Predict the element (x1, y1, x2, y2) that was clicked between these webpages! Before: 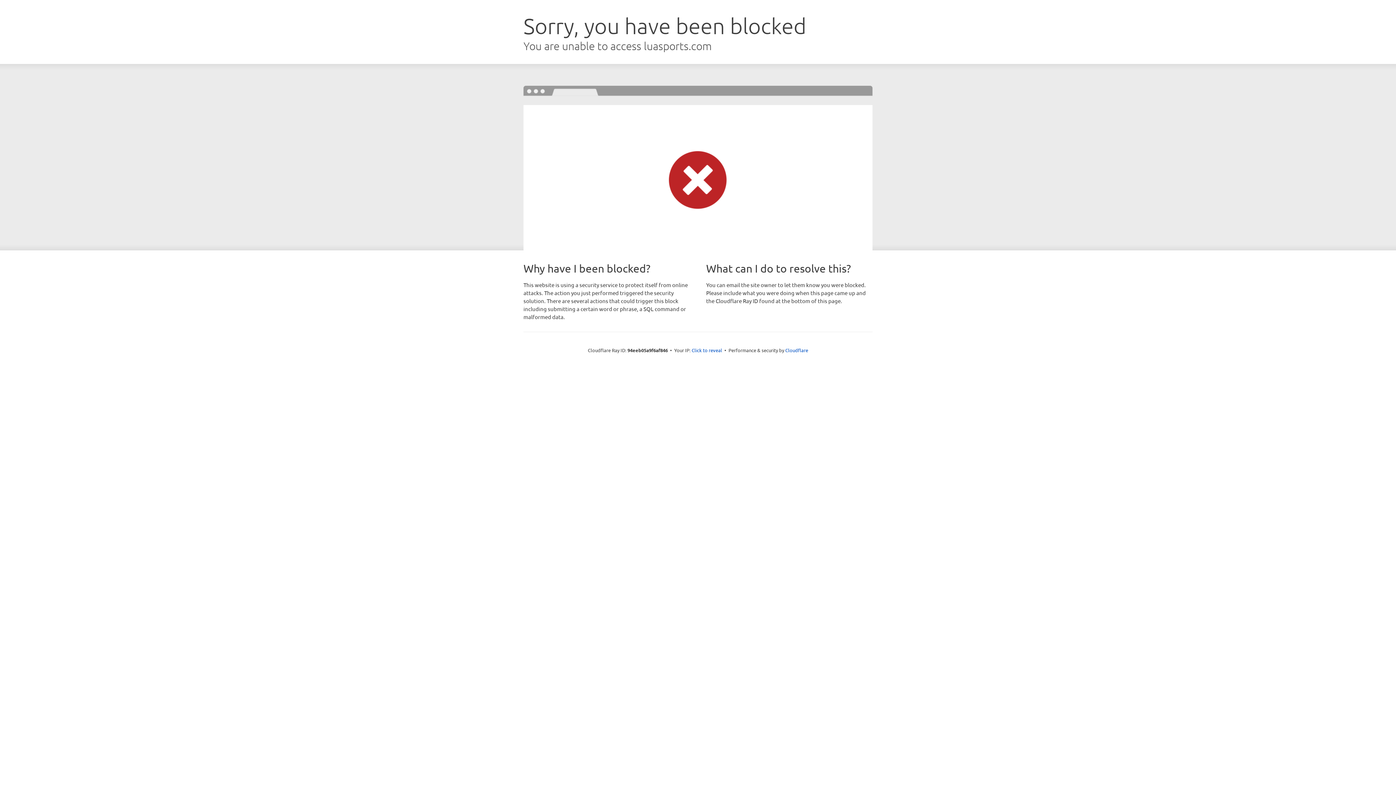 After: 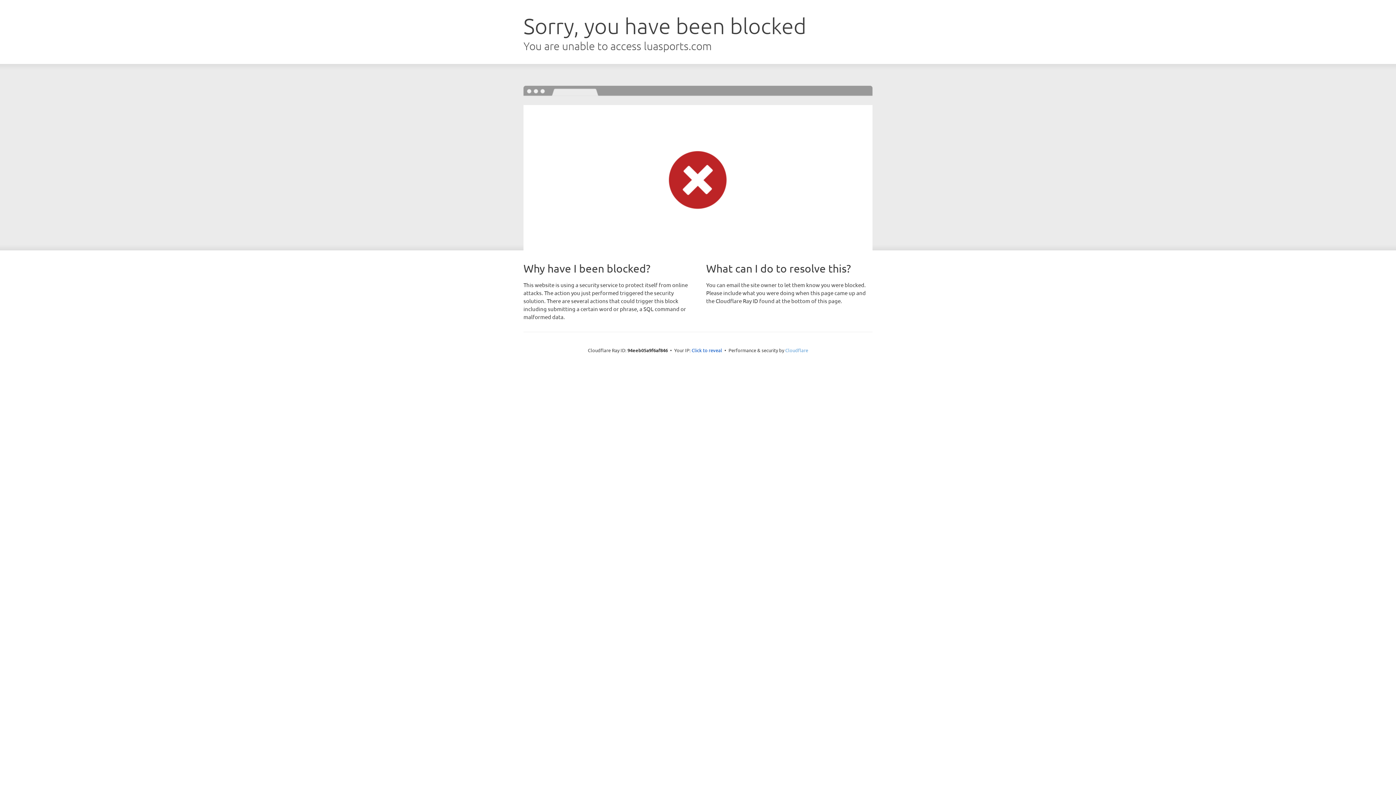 Action: label: Cloudflare bbox: (785, 347, 808, 353)